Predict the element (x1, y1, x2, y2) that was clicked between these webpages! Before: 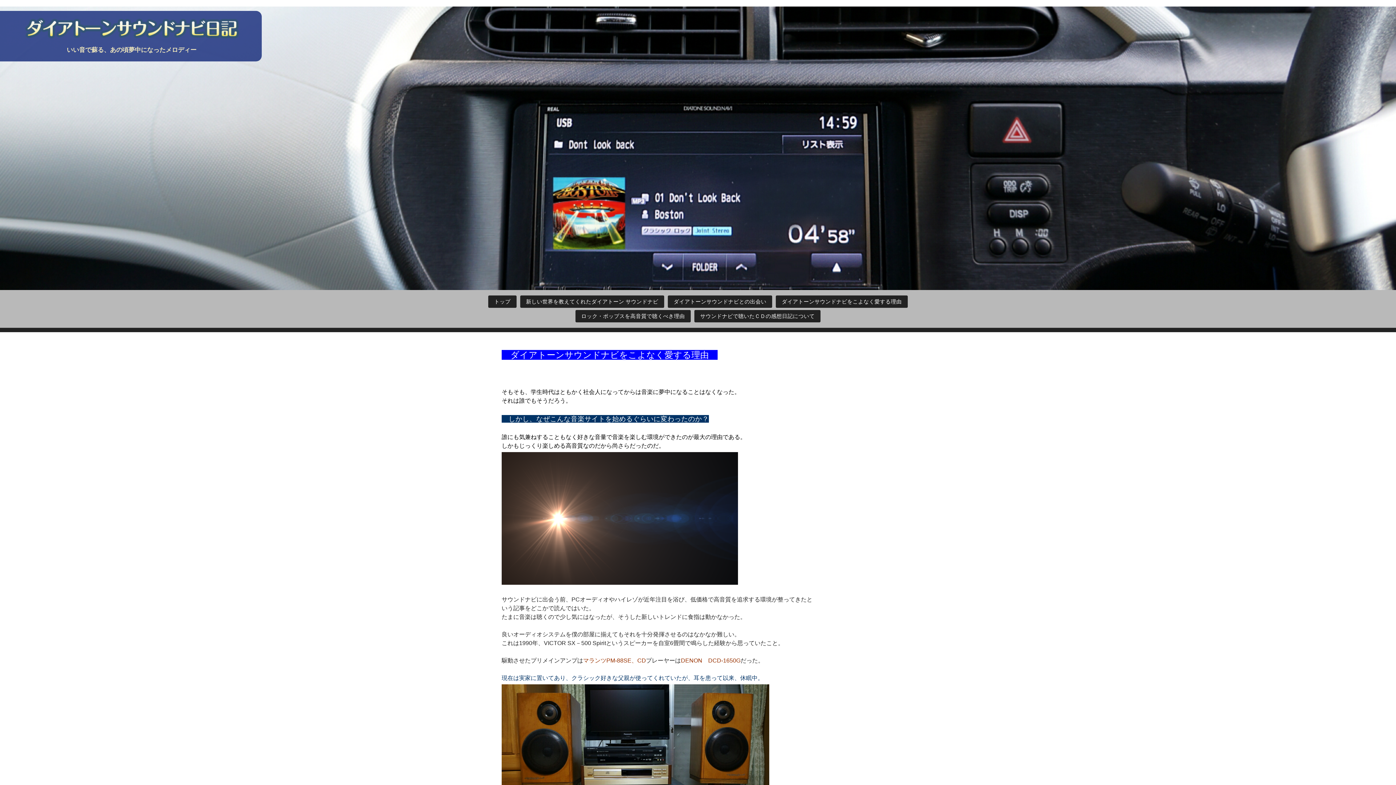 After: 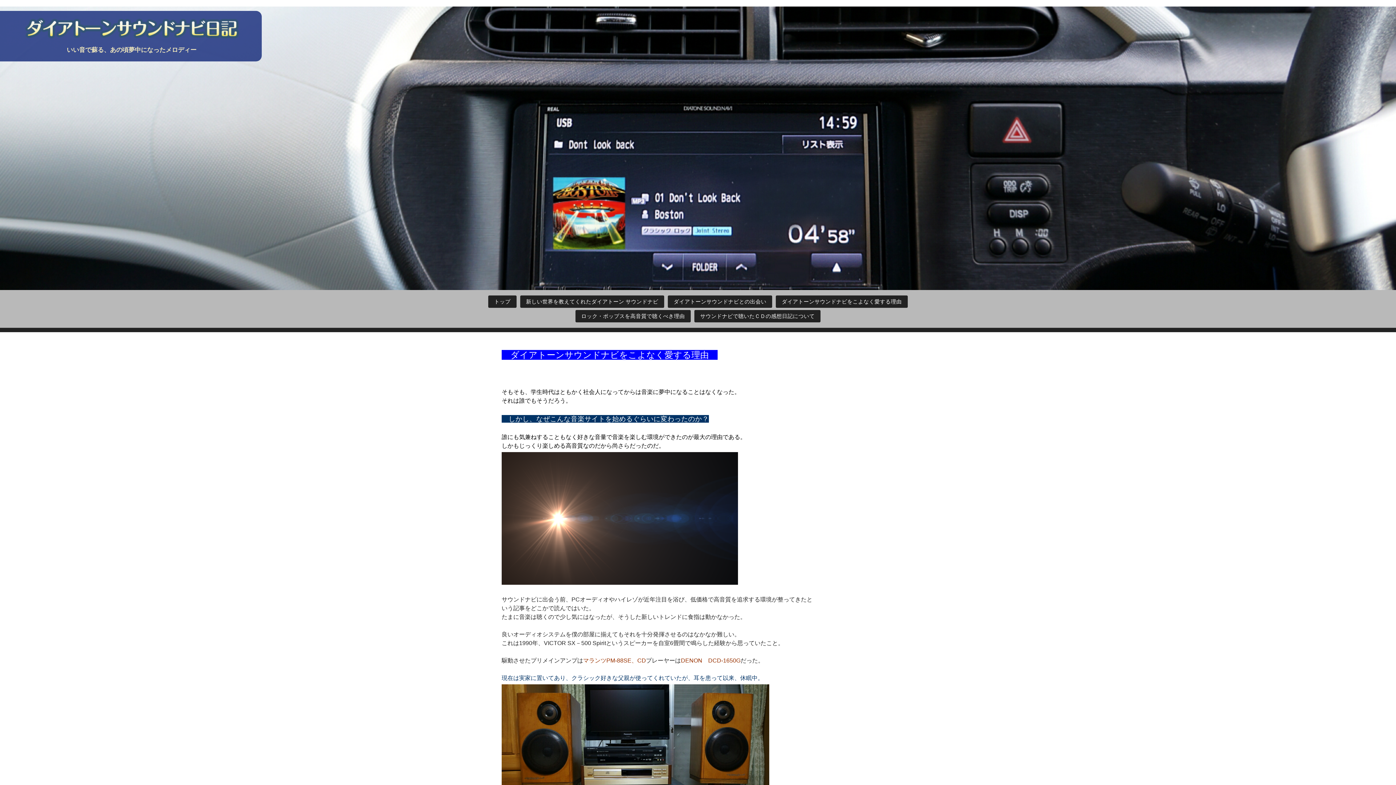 Action: bbox: (776, 295, 907, 307) label: ダイアトーンサウンドナビをこよなく愛する理由